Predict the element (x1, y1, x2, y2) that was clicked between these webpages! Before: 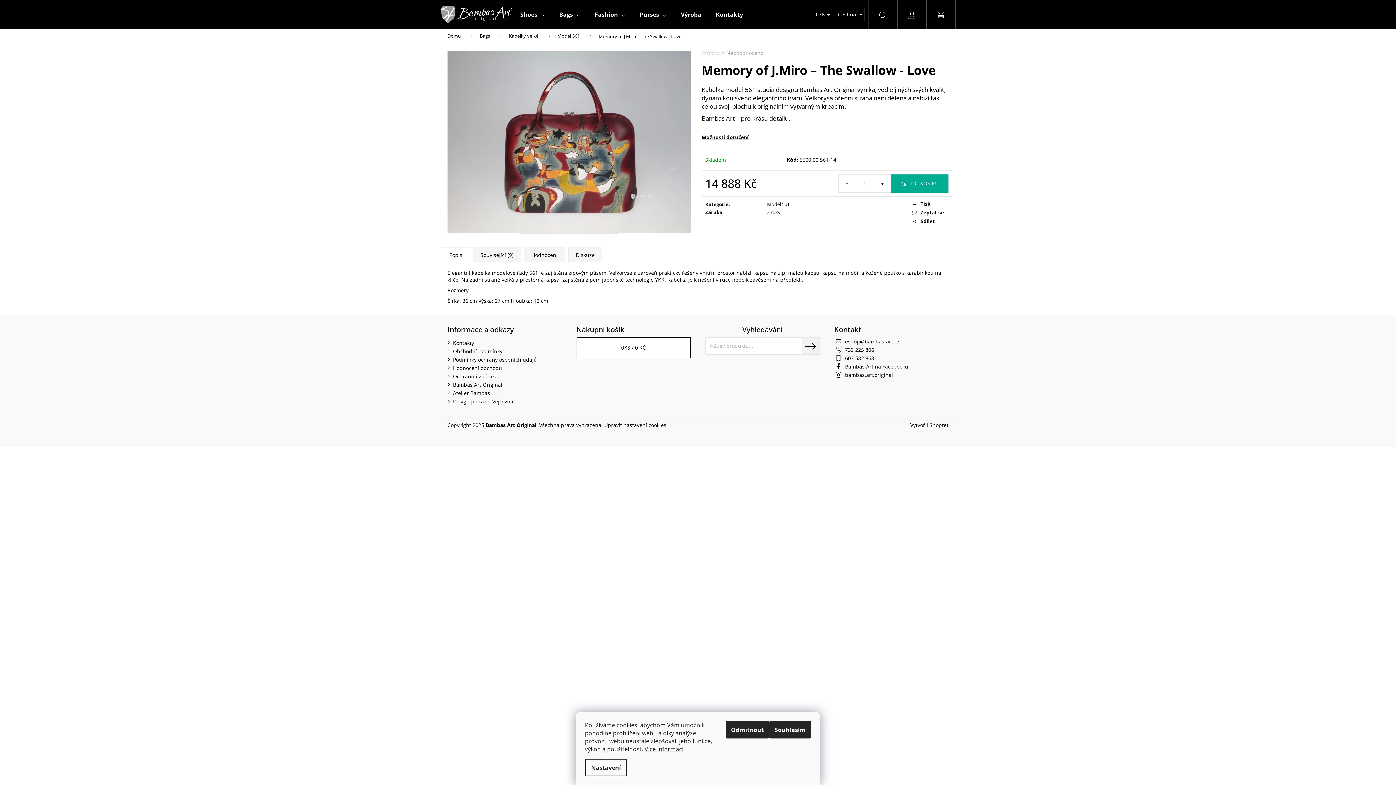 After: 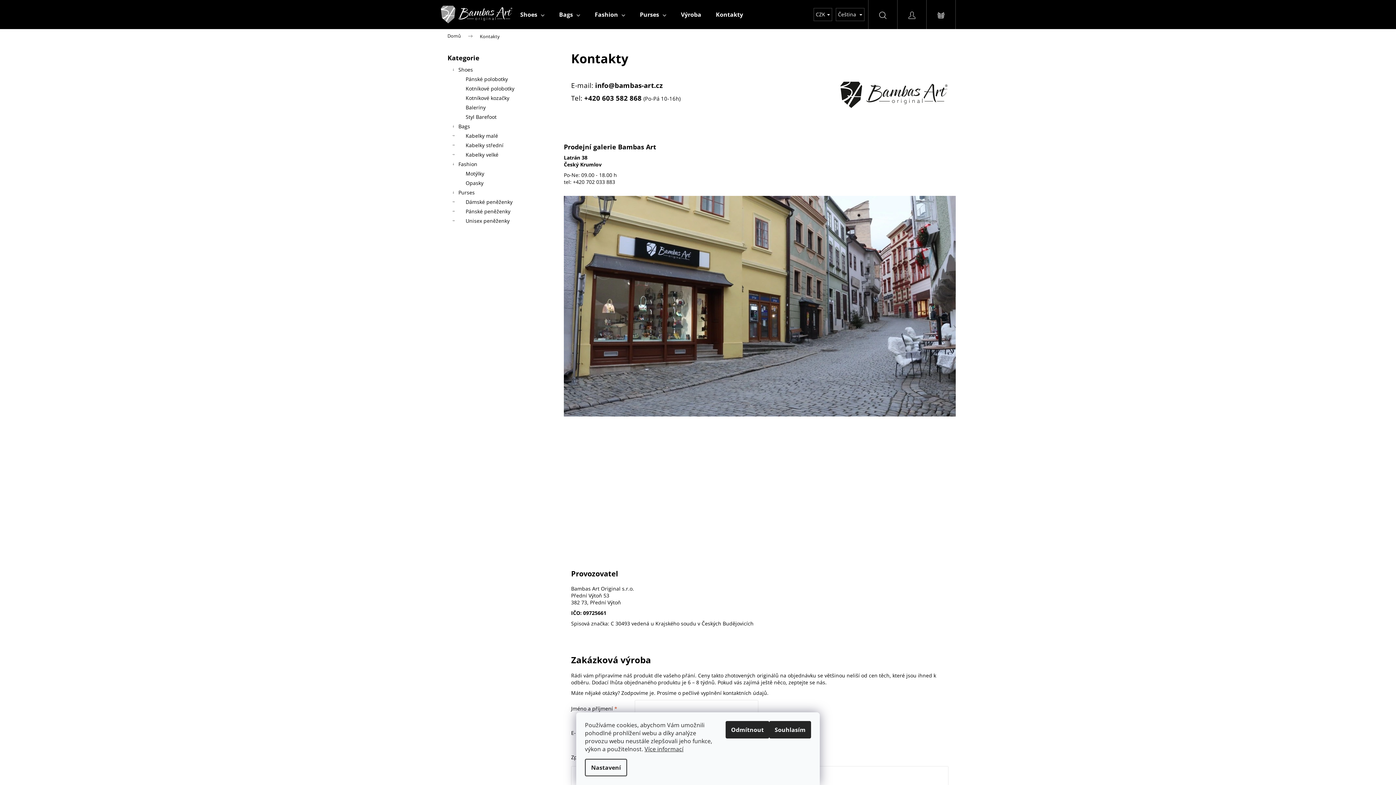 Action: bbox: (453, 339, 474, 346) label: Kontakty